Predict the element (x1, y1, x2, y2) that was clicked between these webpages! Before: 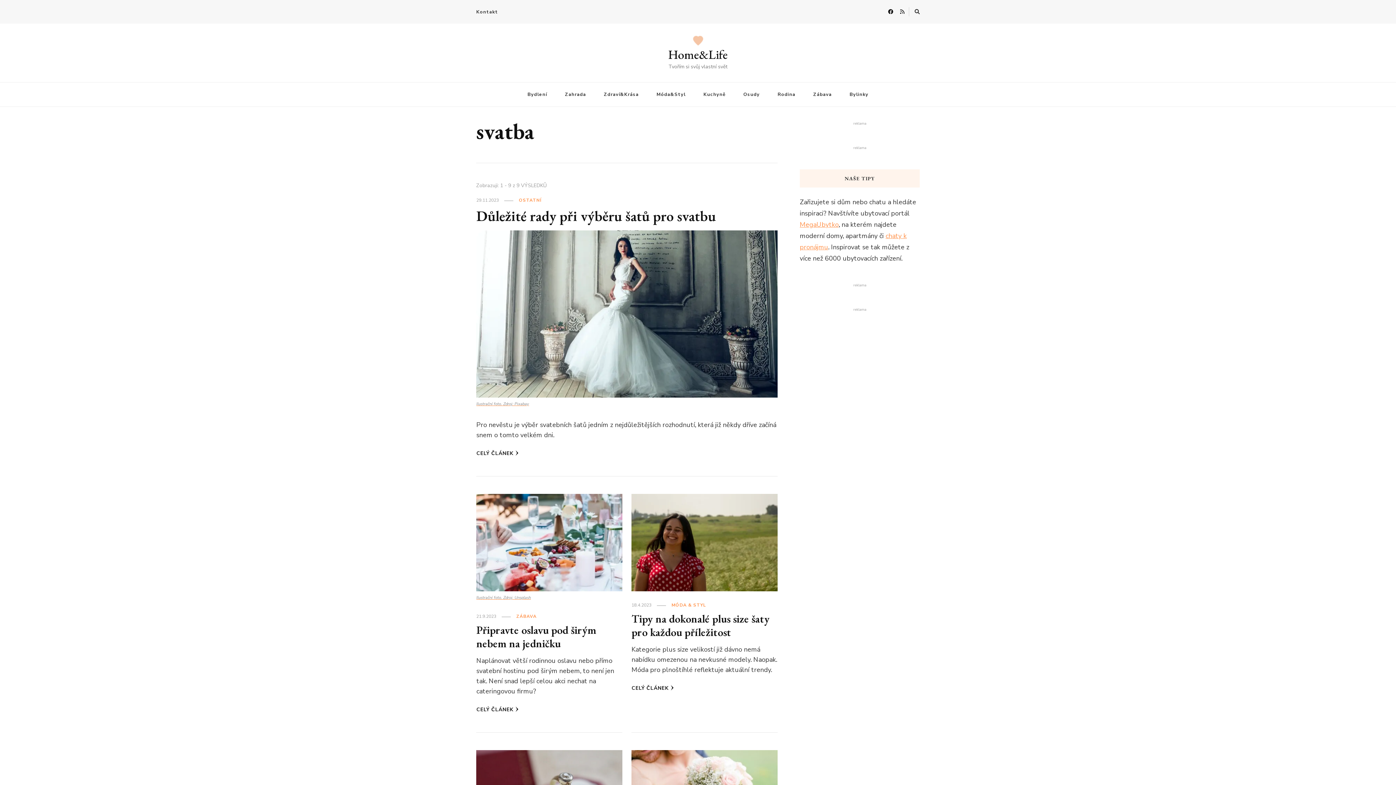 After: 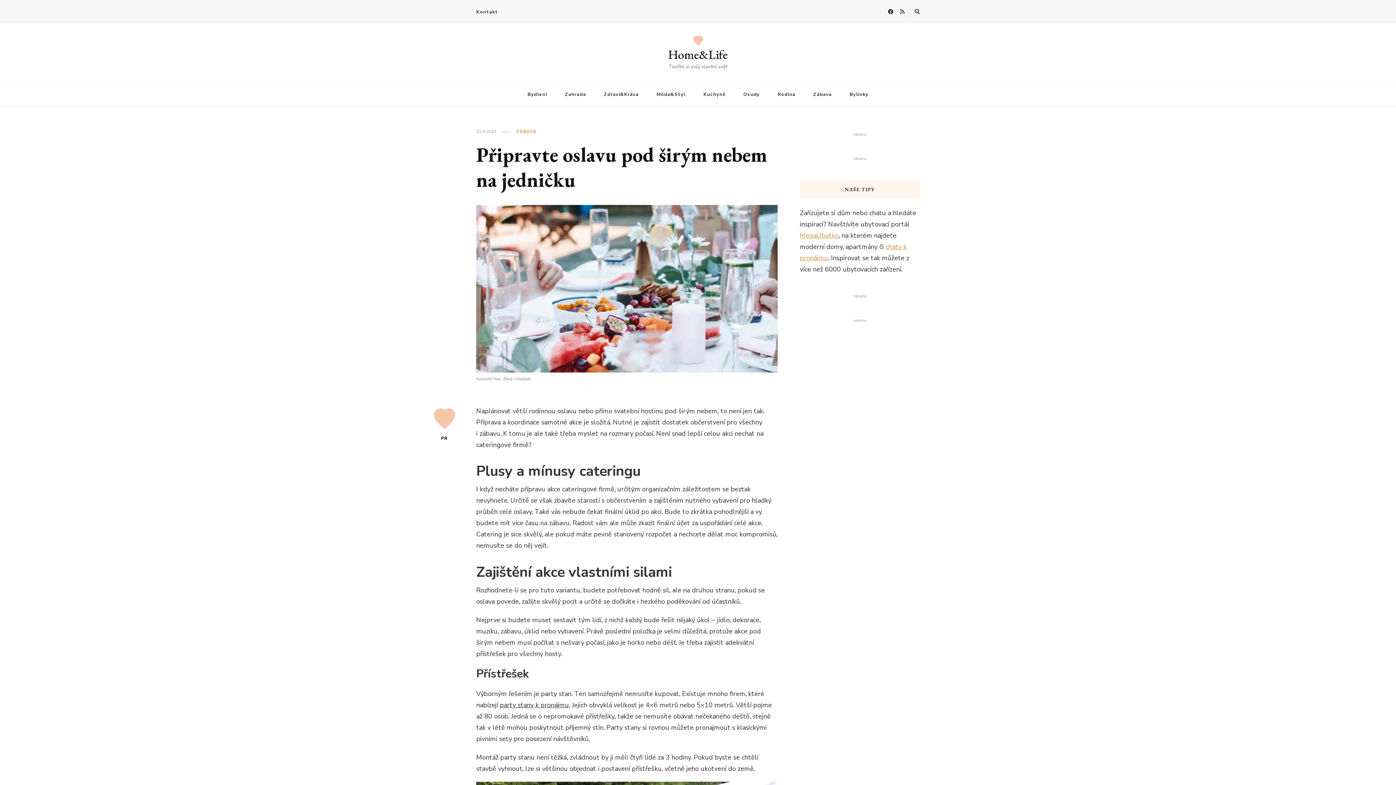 Action: bbox: (476, 623, 596, 650) label: Připravte oslavu pod širým nebem na jedničku